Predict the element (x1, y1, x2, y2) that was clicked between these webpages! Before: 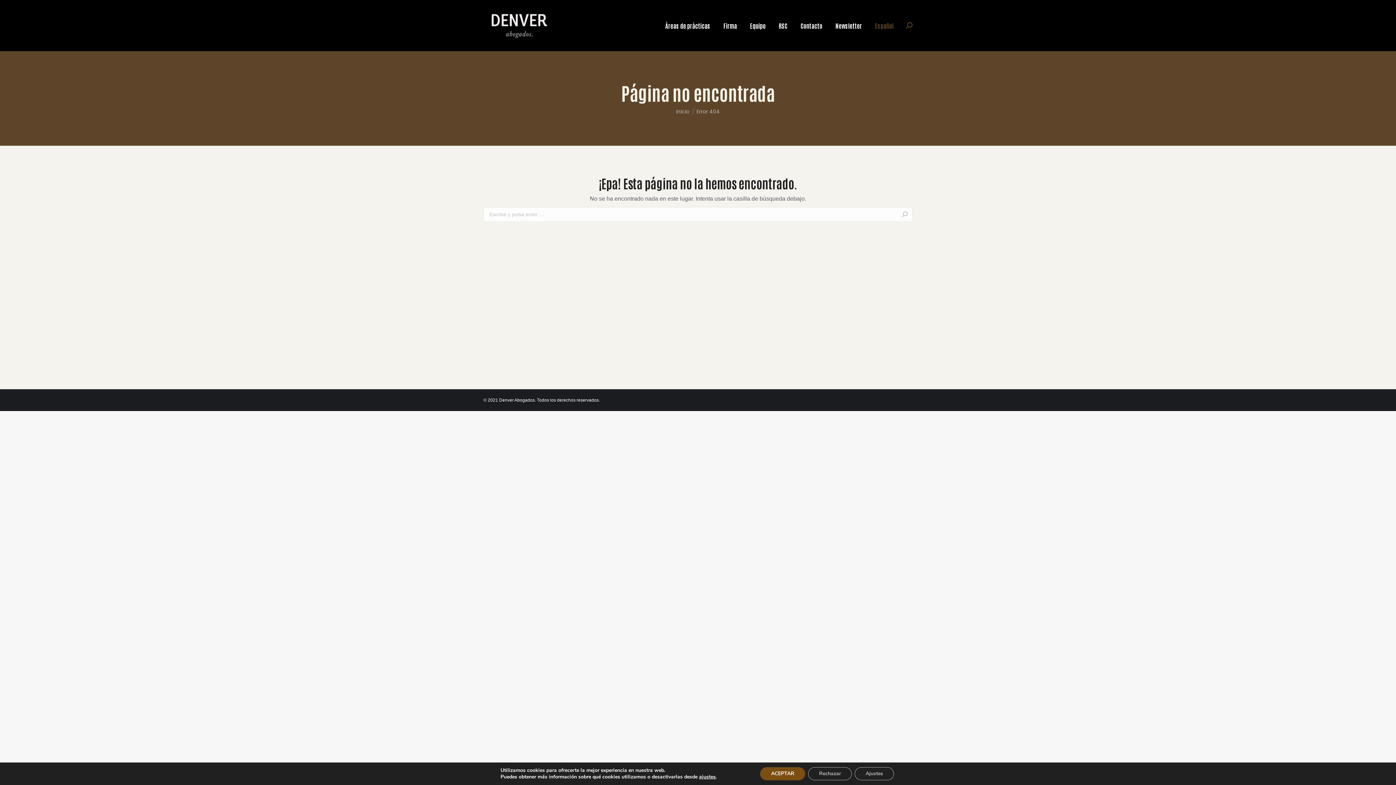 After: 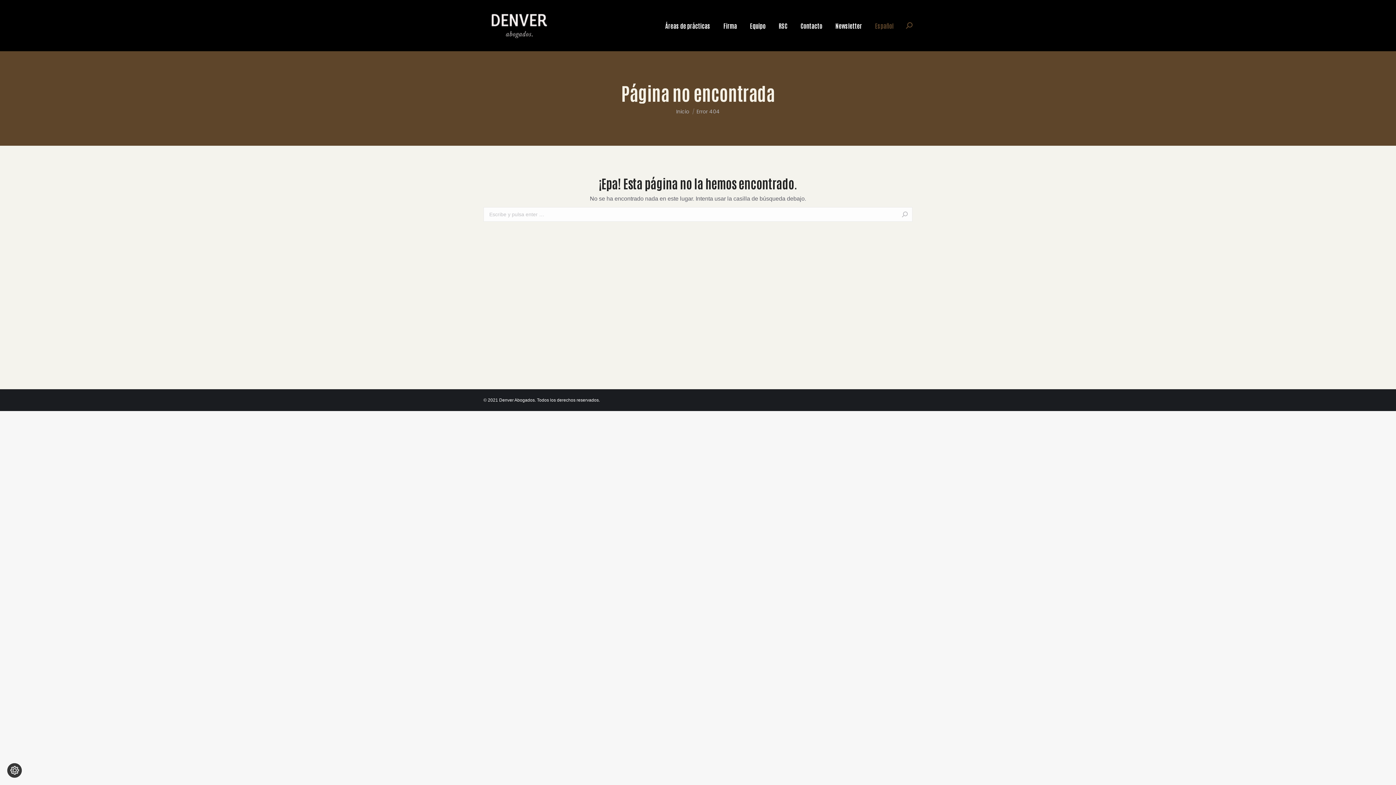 Action: bbox: (760, 767, 805, 780) label: ACEPTAR